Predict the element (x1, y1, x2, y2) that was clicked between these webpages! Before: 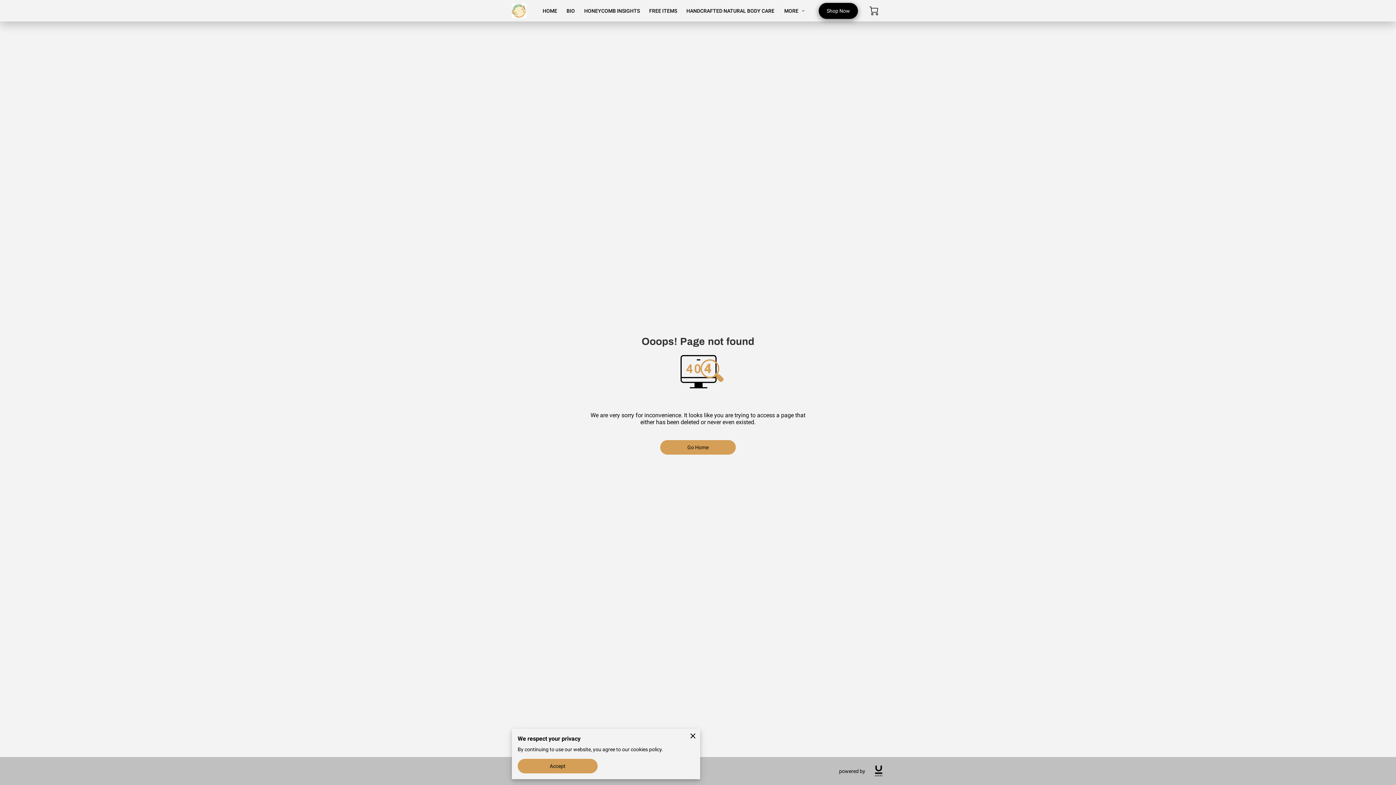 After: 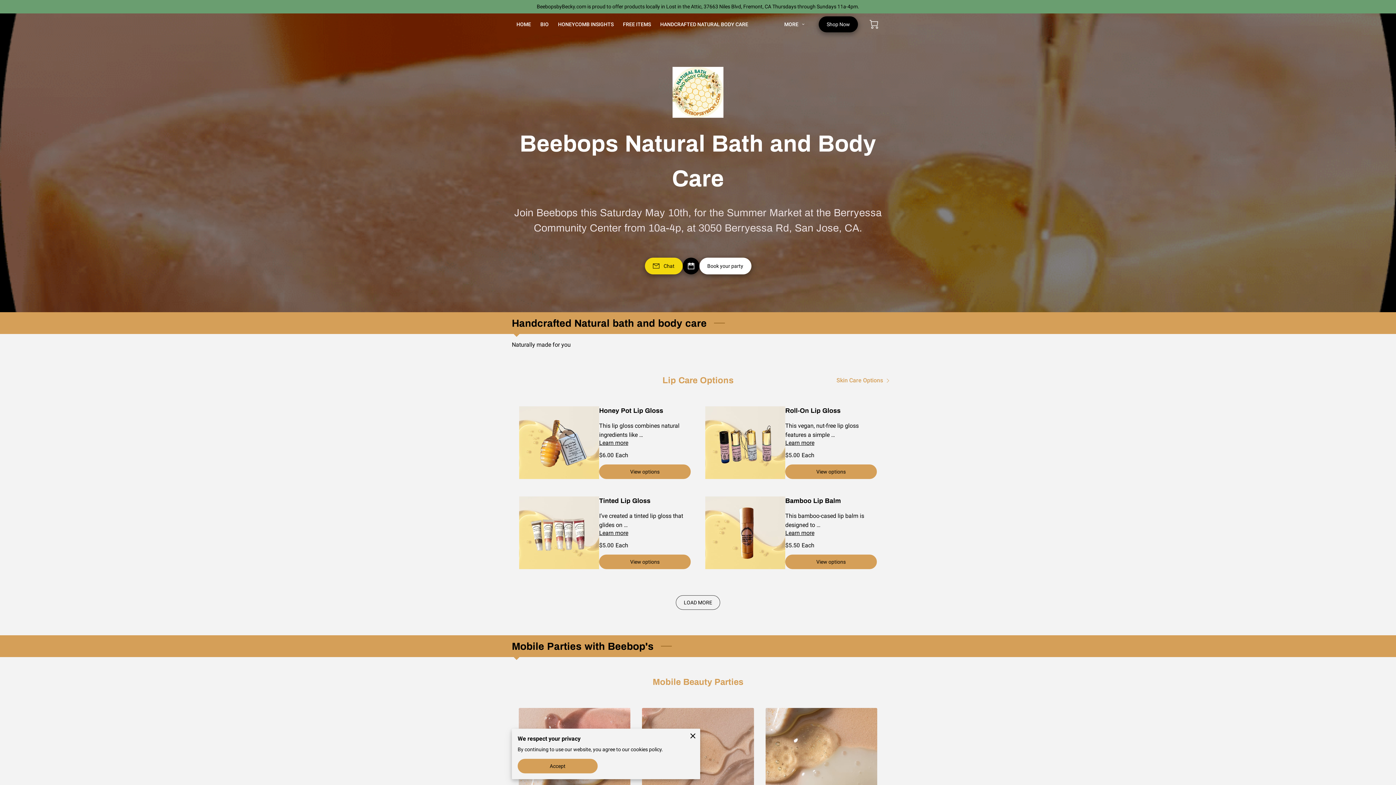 Action: label: HOME bbox: (538, 5, 562, 16)